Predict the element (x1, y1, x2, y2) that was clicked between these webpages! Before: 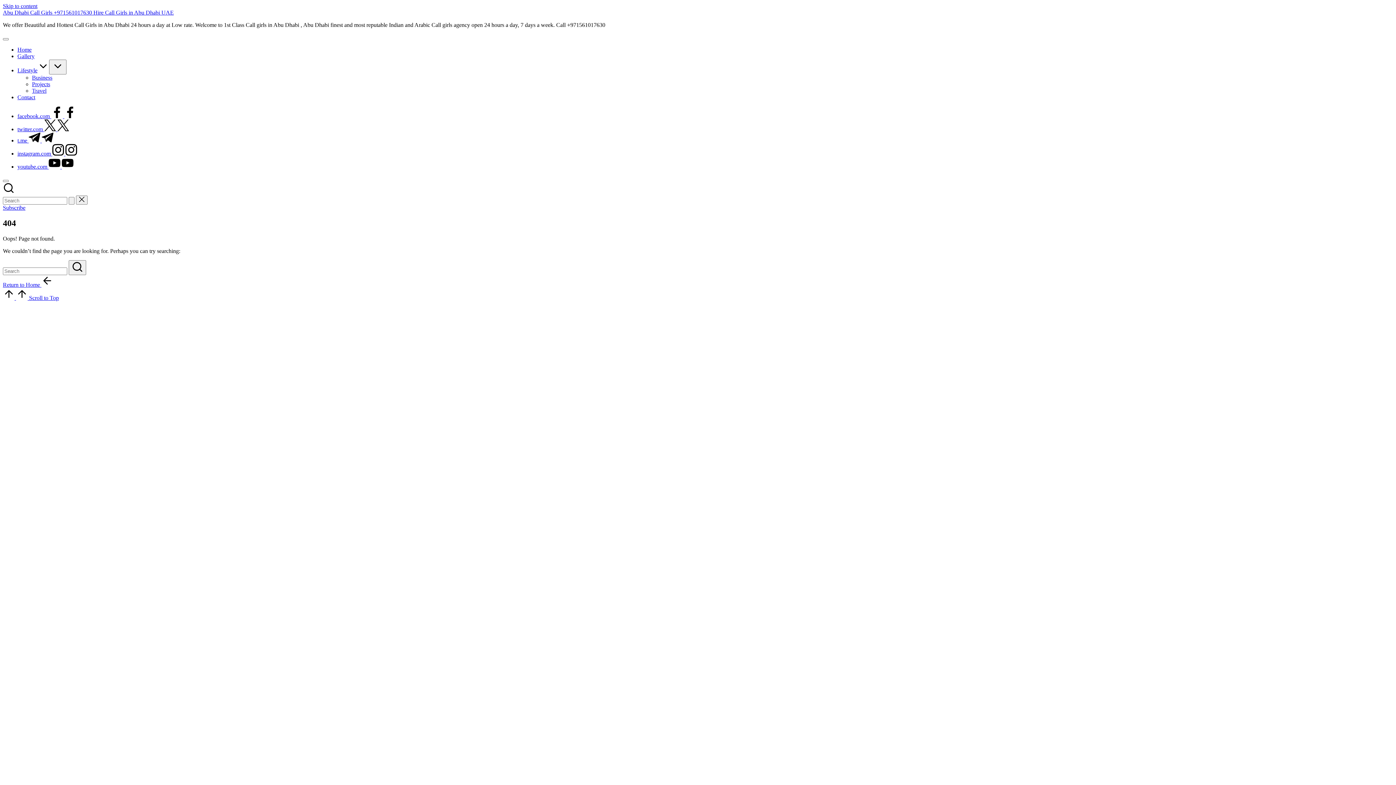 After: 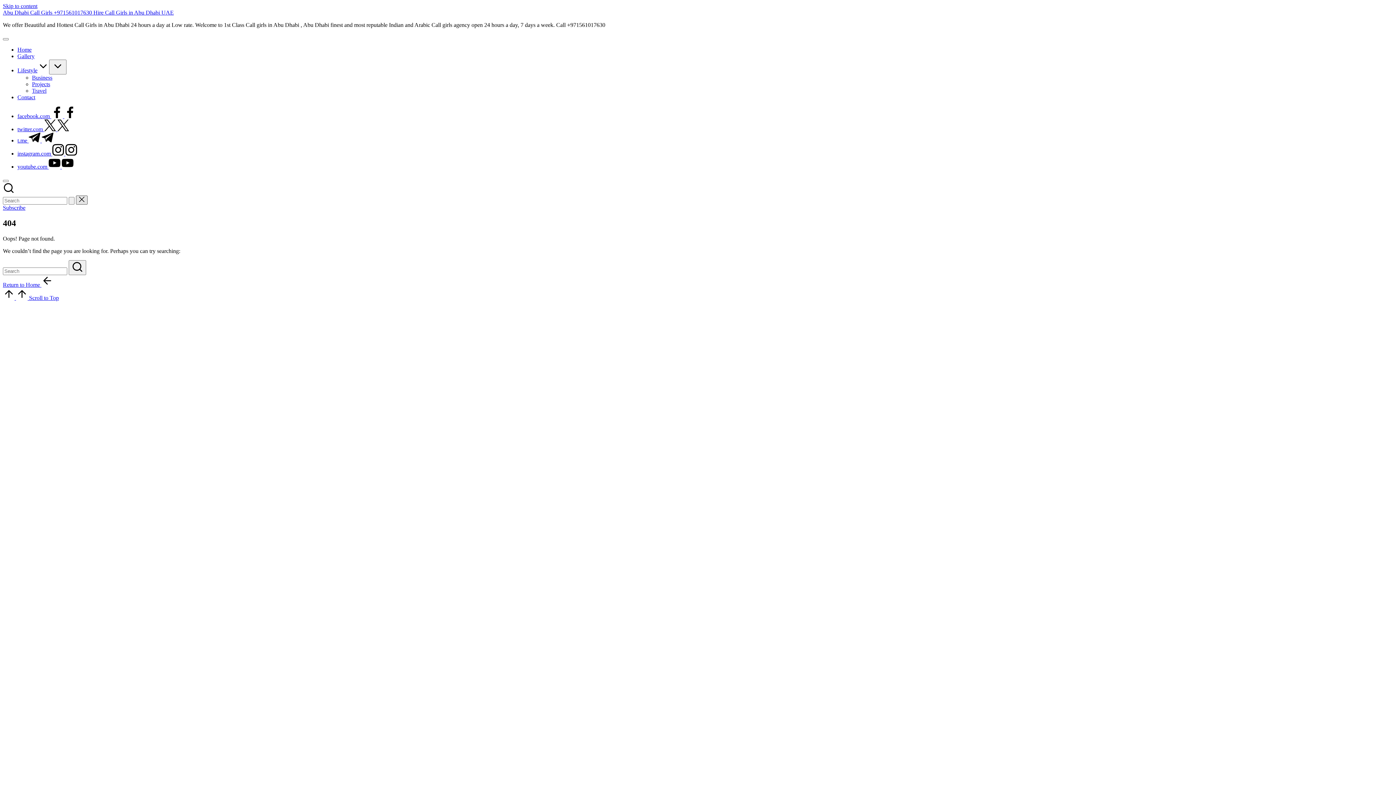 Action: bbox: (76, 195, 87, 204)